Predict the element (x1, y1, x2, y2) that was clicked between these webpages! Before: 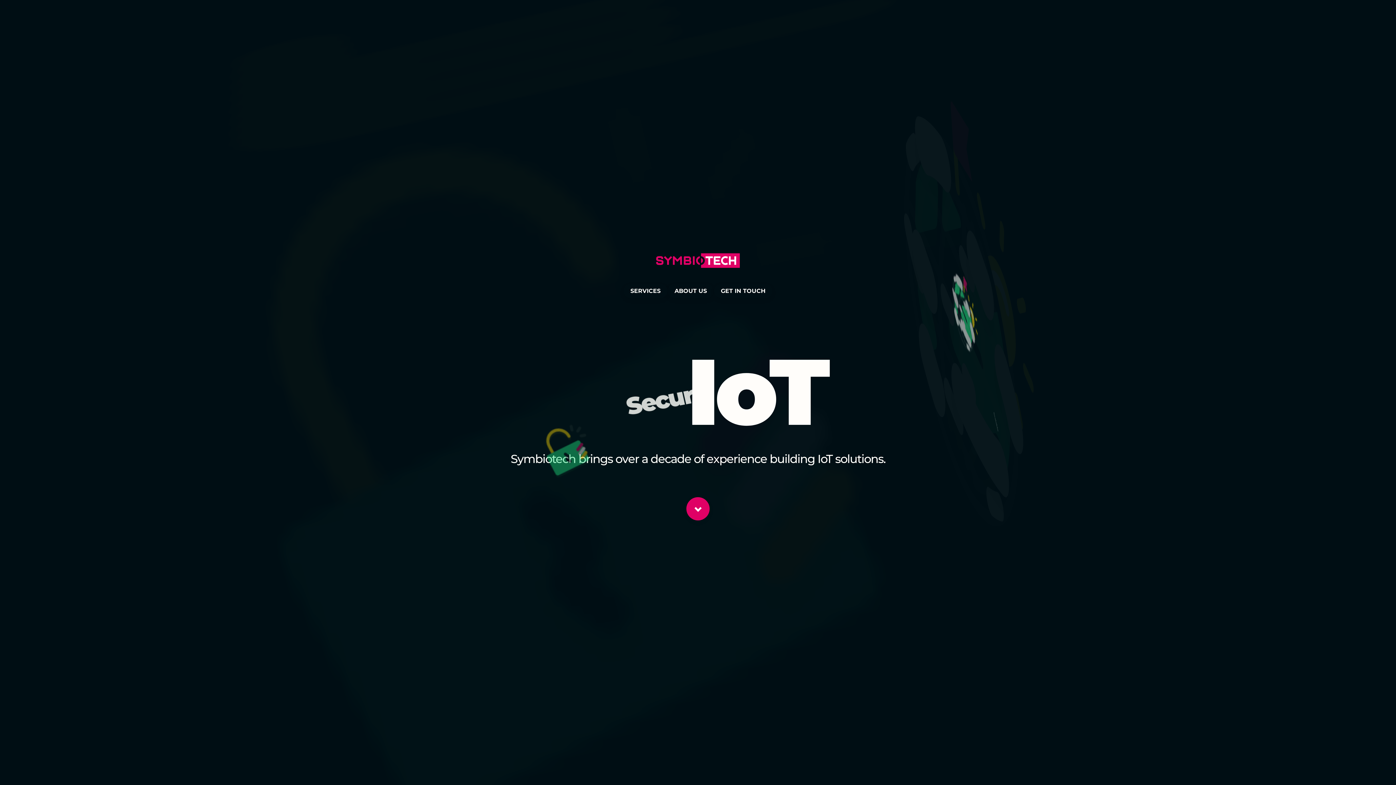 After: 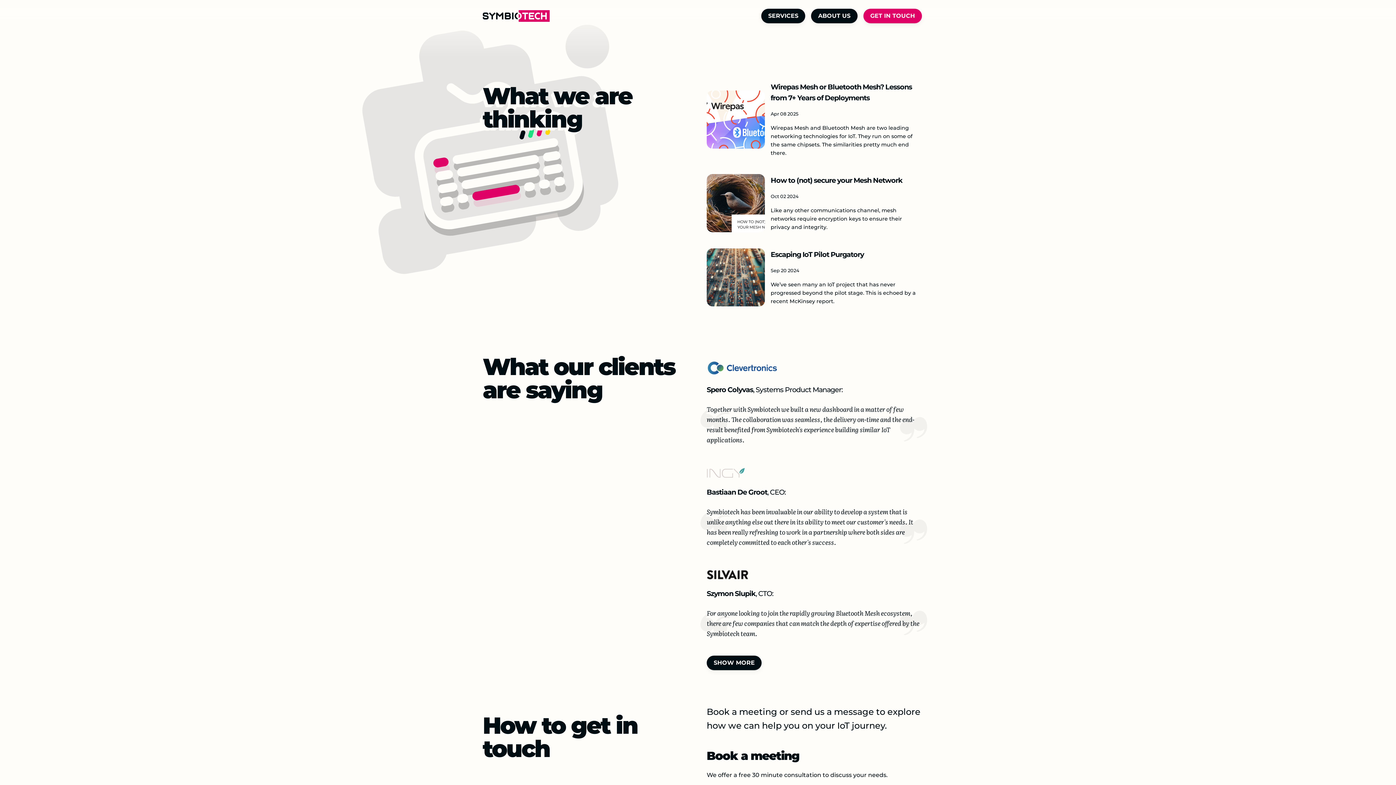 Action: bbox: (686, 497, 709, 520)